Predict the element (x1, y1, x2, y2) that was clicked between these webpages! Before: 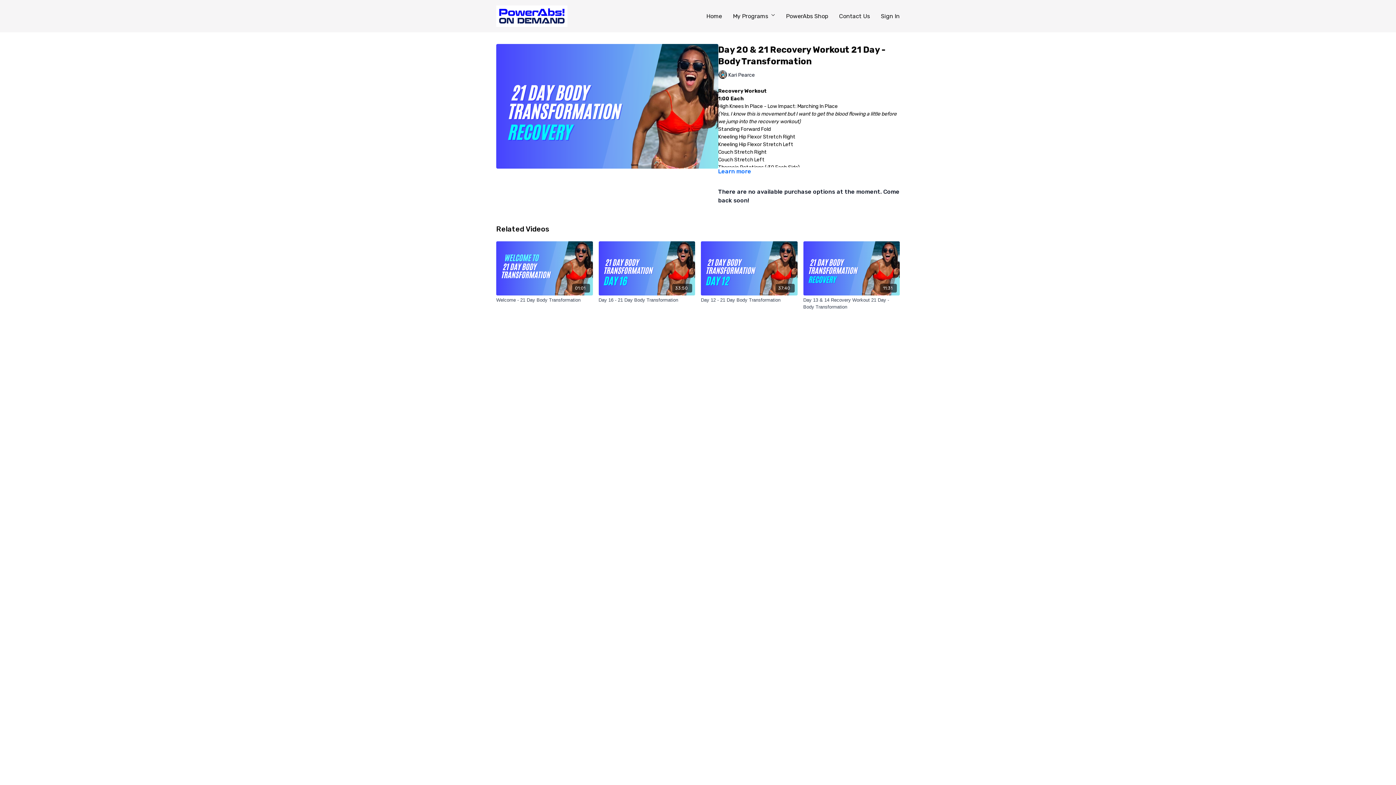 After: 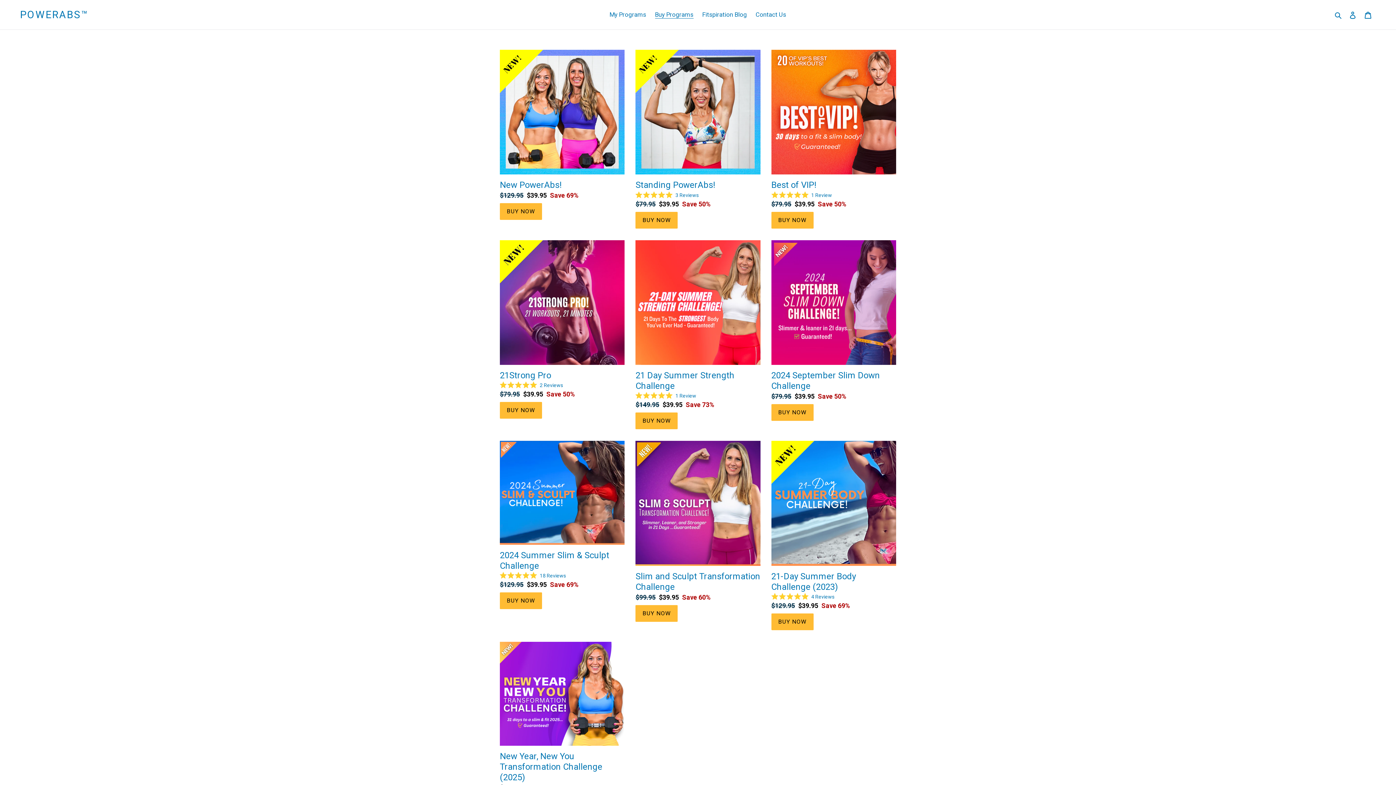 Action: label: PowerAbs Shop bbox: (786, 8, 828, 23)